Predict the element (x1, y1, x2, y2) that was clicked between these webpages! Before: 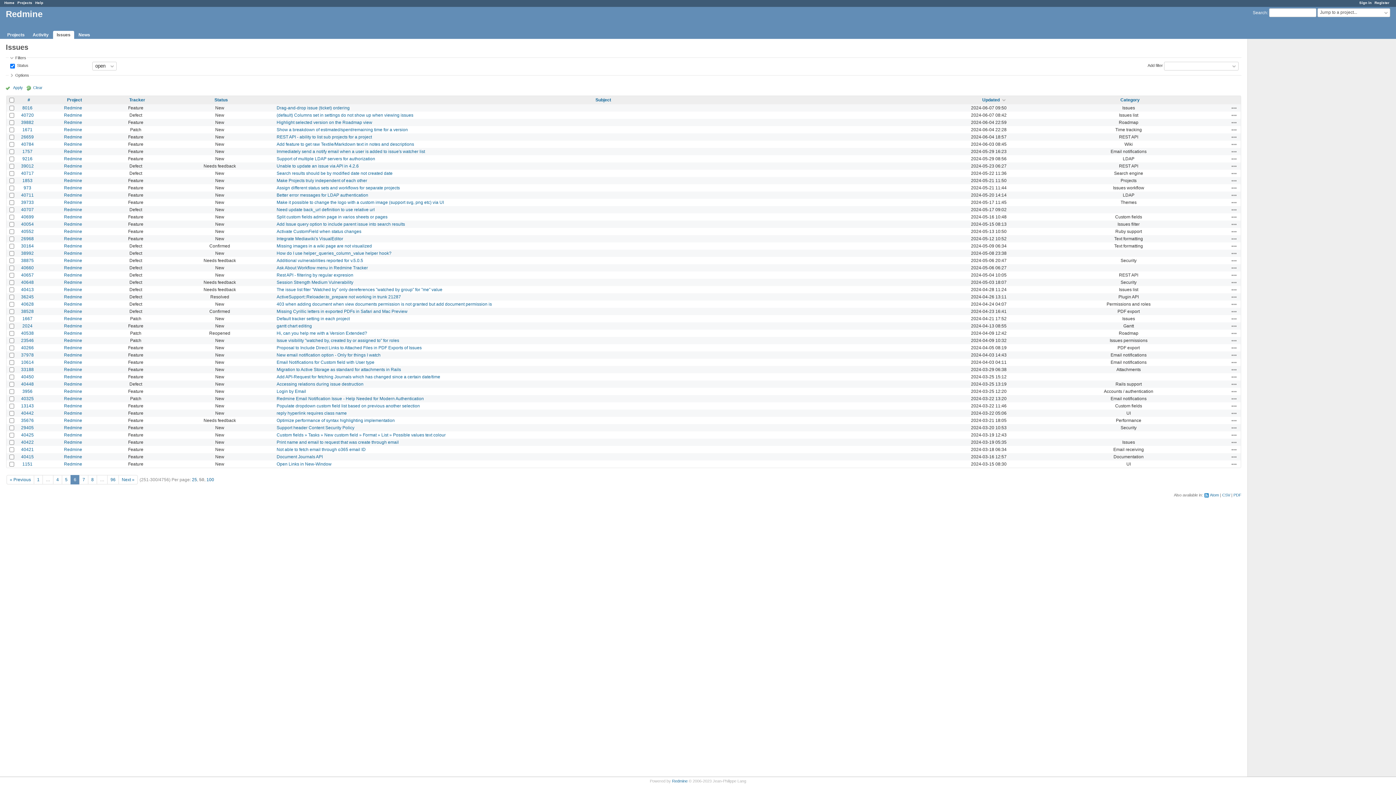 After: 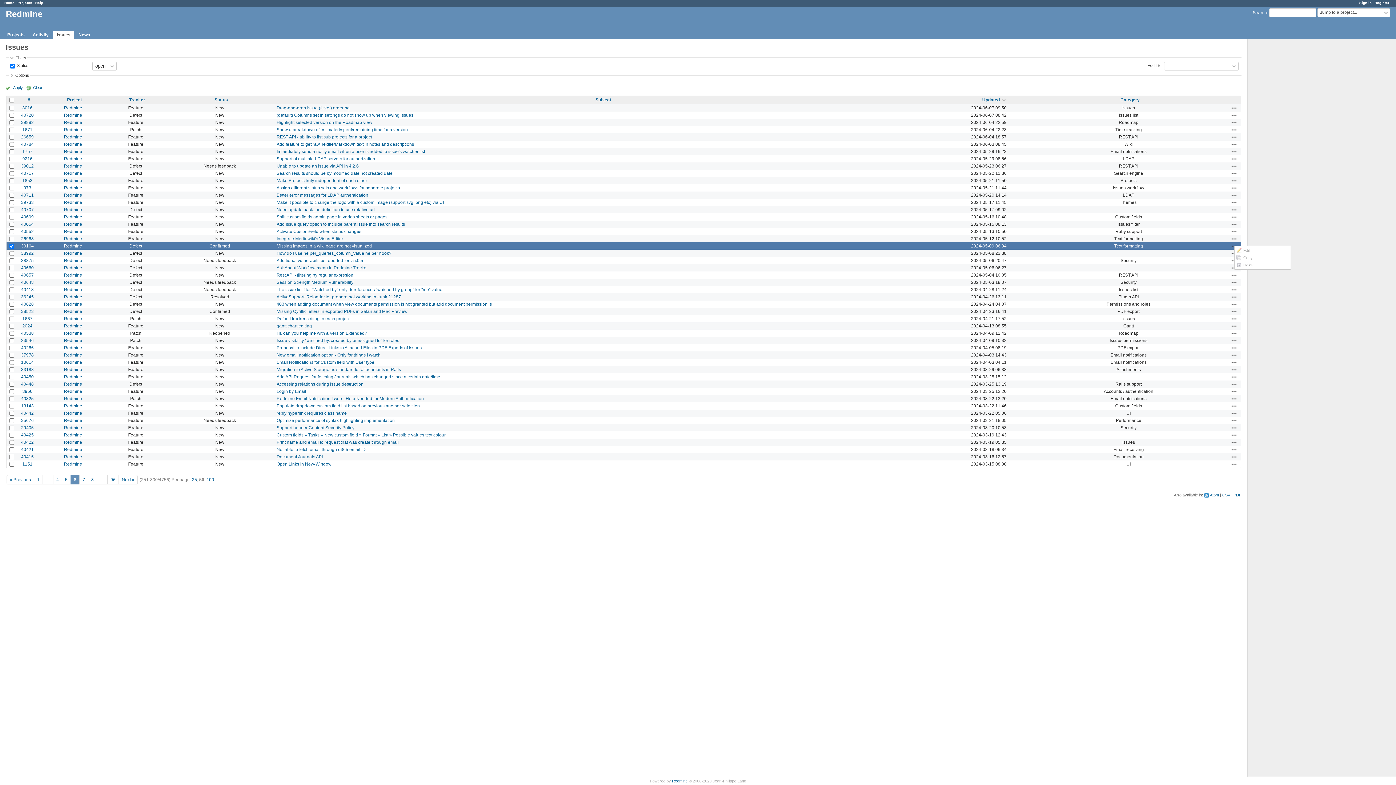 Action: label: Actions bbox: (1231, 243, 1237, 249)